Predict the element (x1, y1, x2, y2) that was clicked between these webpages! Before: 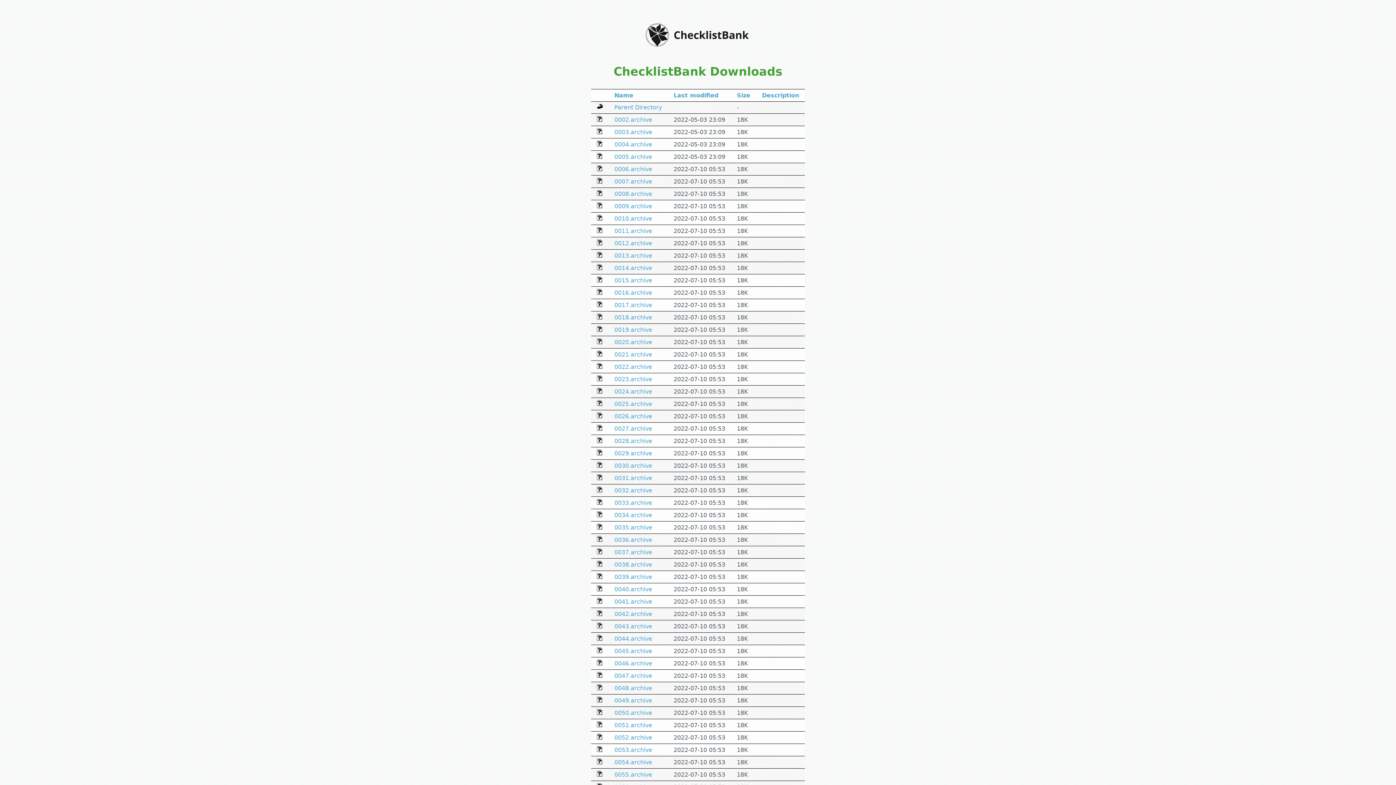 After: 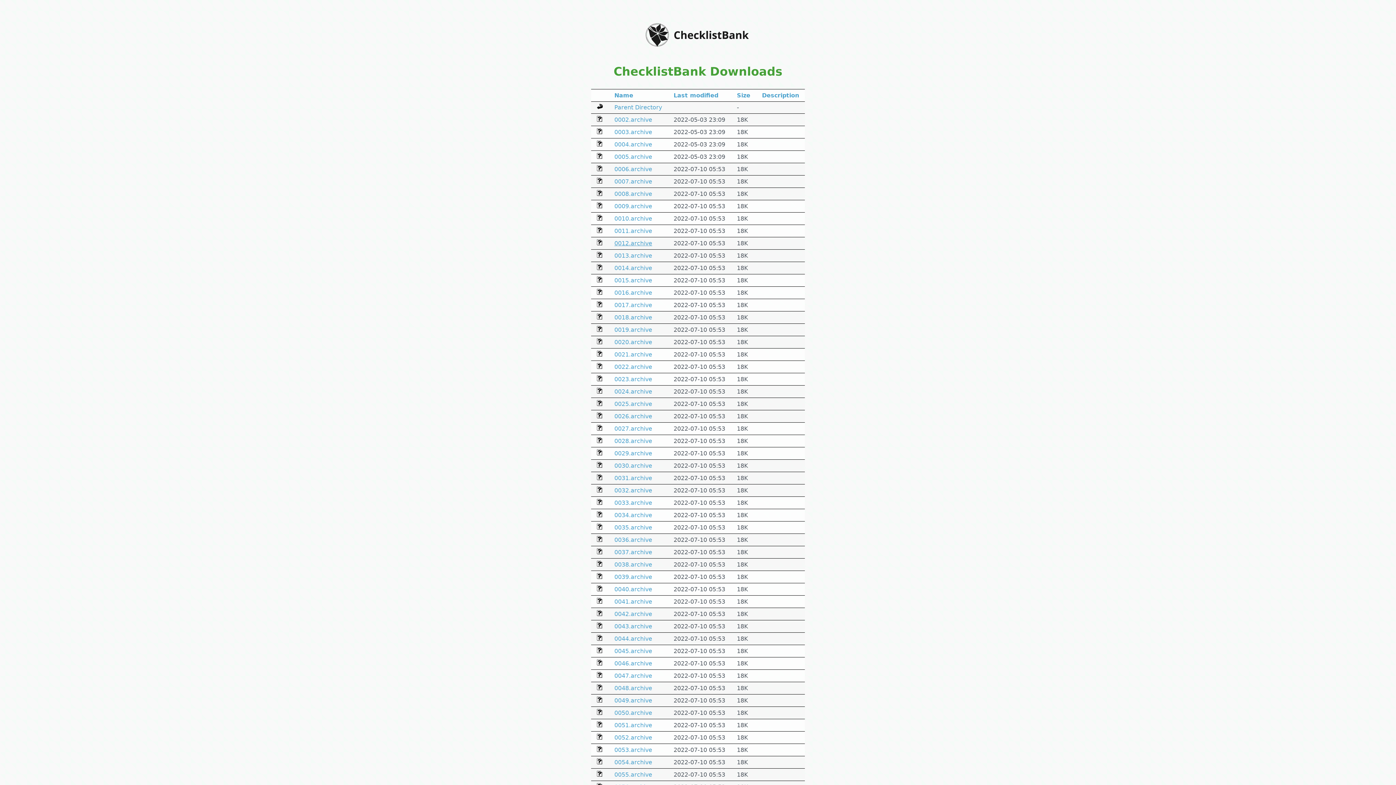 Action: bbox: (614, 239, 652, 246) label: 0012.archive